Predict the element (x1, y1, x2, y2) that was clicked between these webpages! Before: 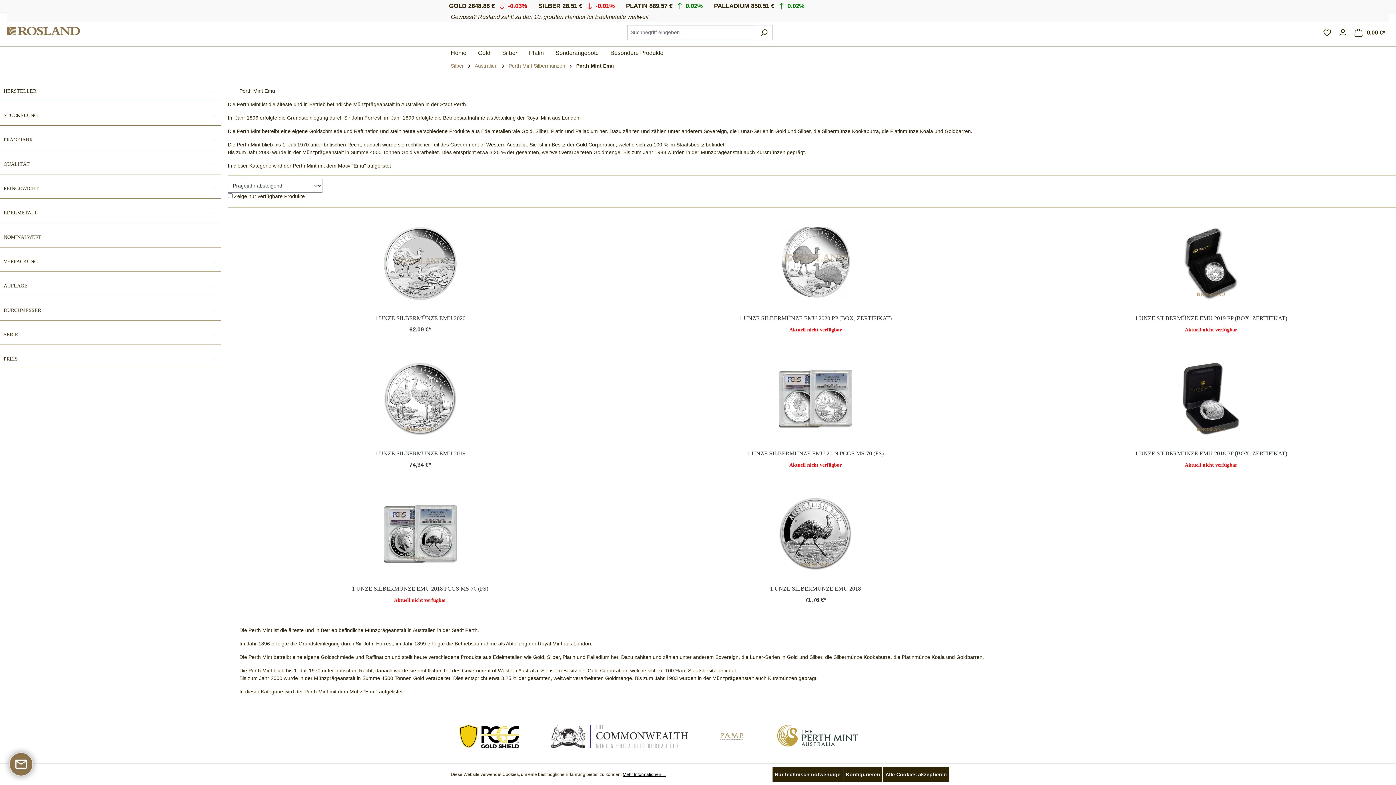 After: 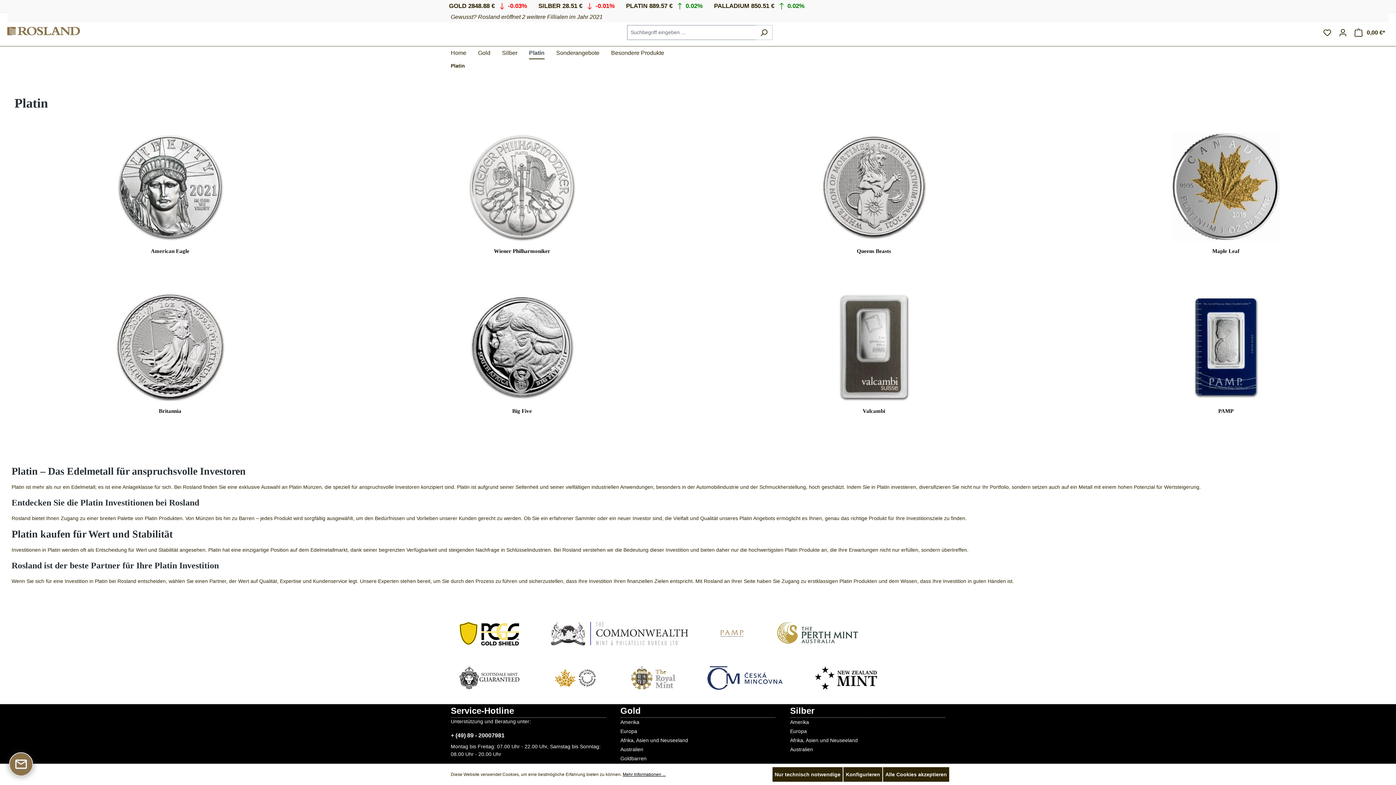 Action: label: Platin bbox: (529, 45, 555, 62)